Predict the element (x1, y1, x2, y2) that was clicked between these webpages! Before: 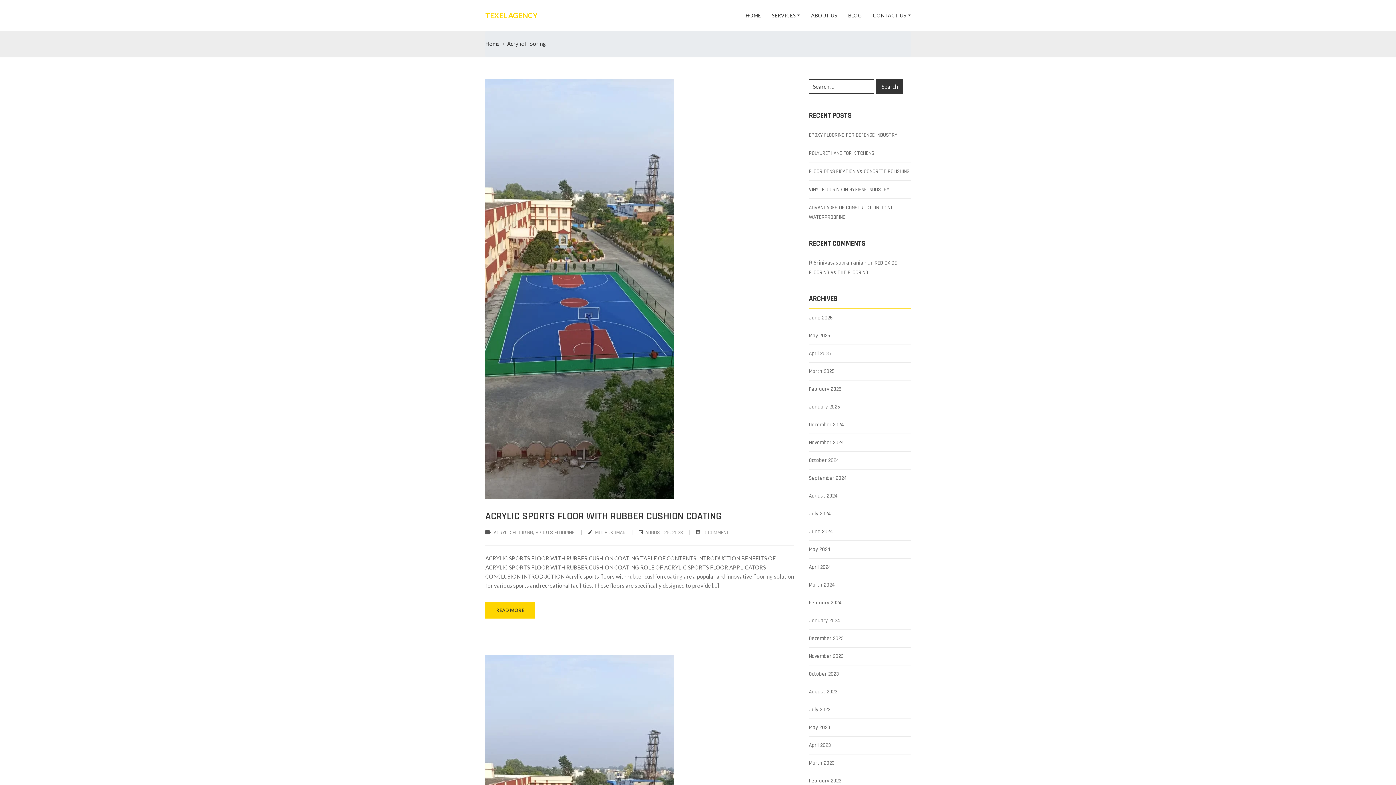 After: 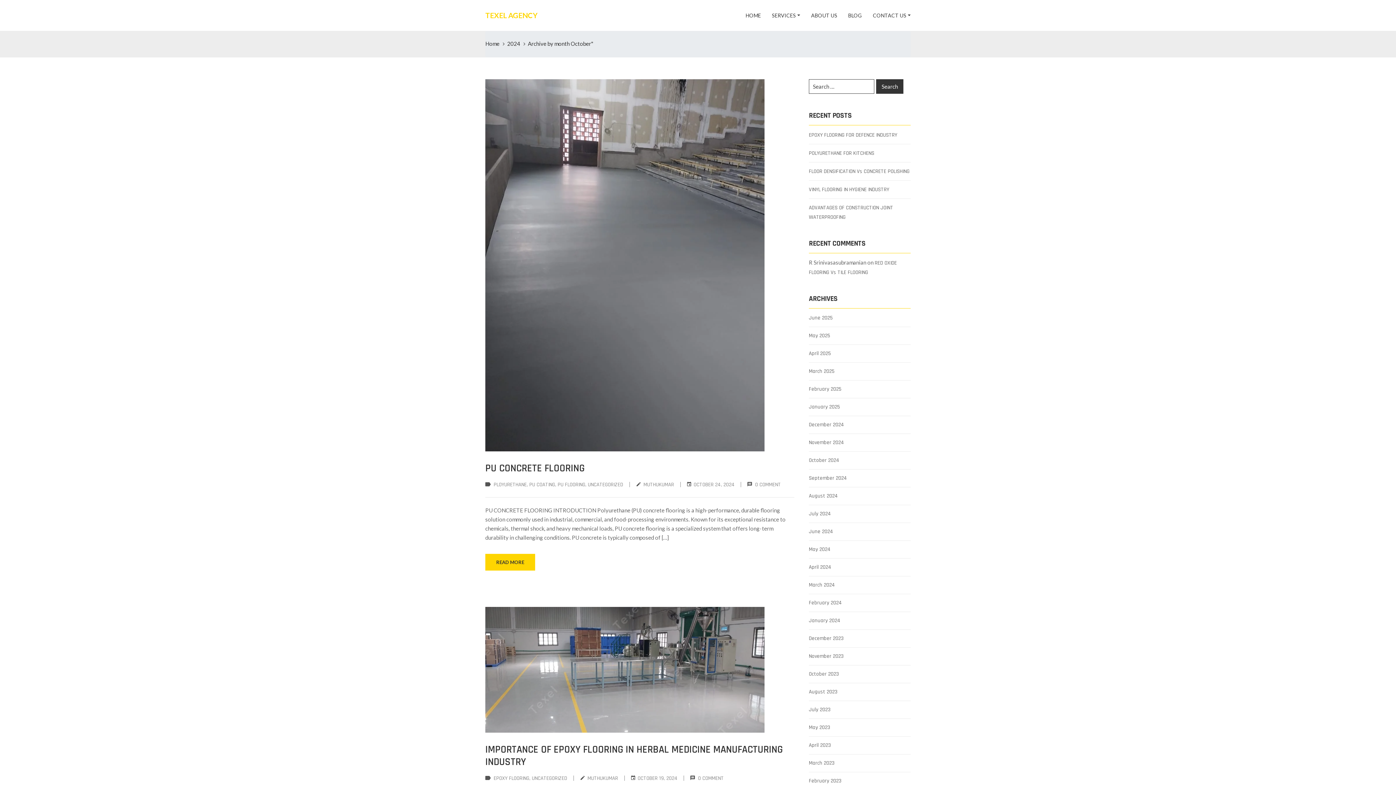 Action: bbox: (809, 456, 839, 465) label: October 2024